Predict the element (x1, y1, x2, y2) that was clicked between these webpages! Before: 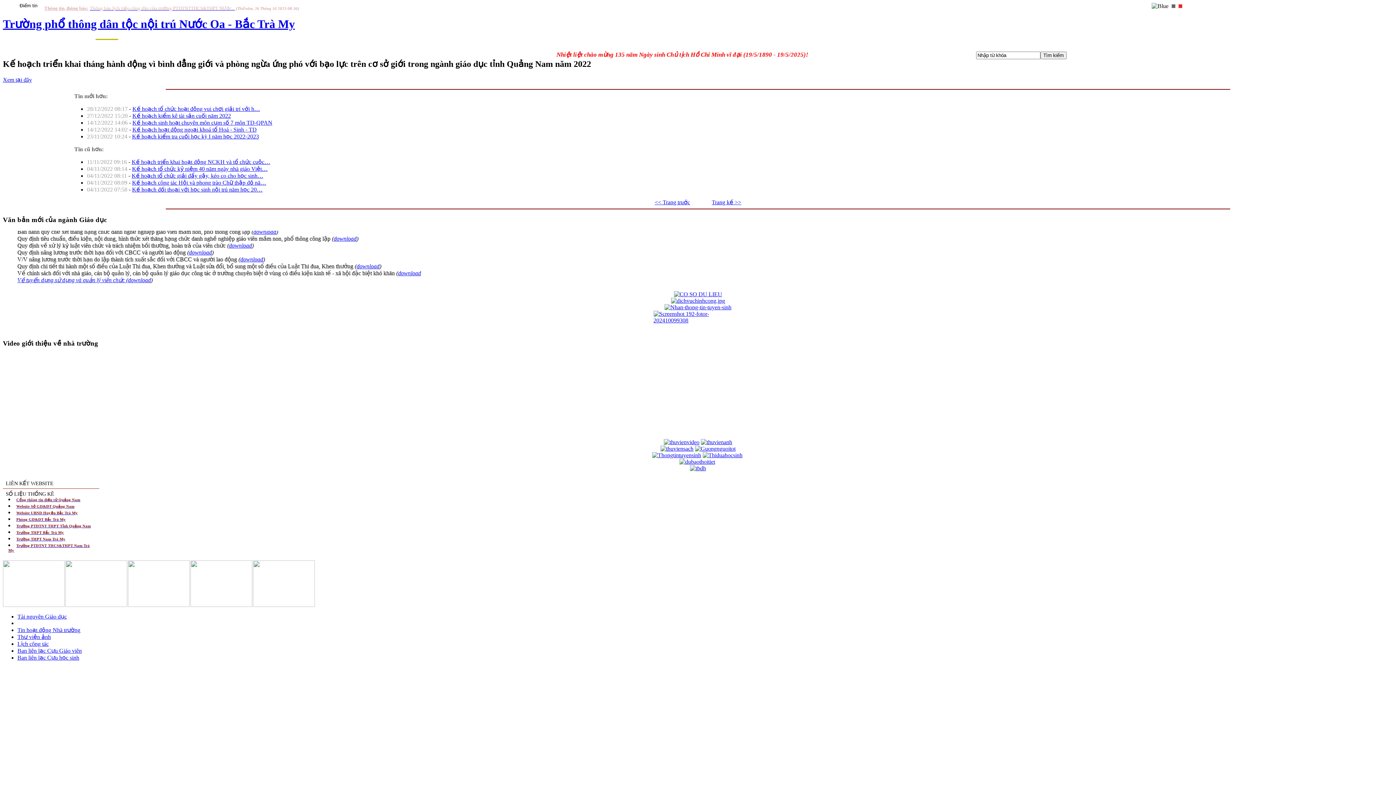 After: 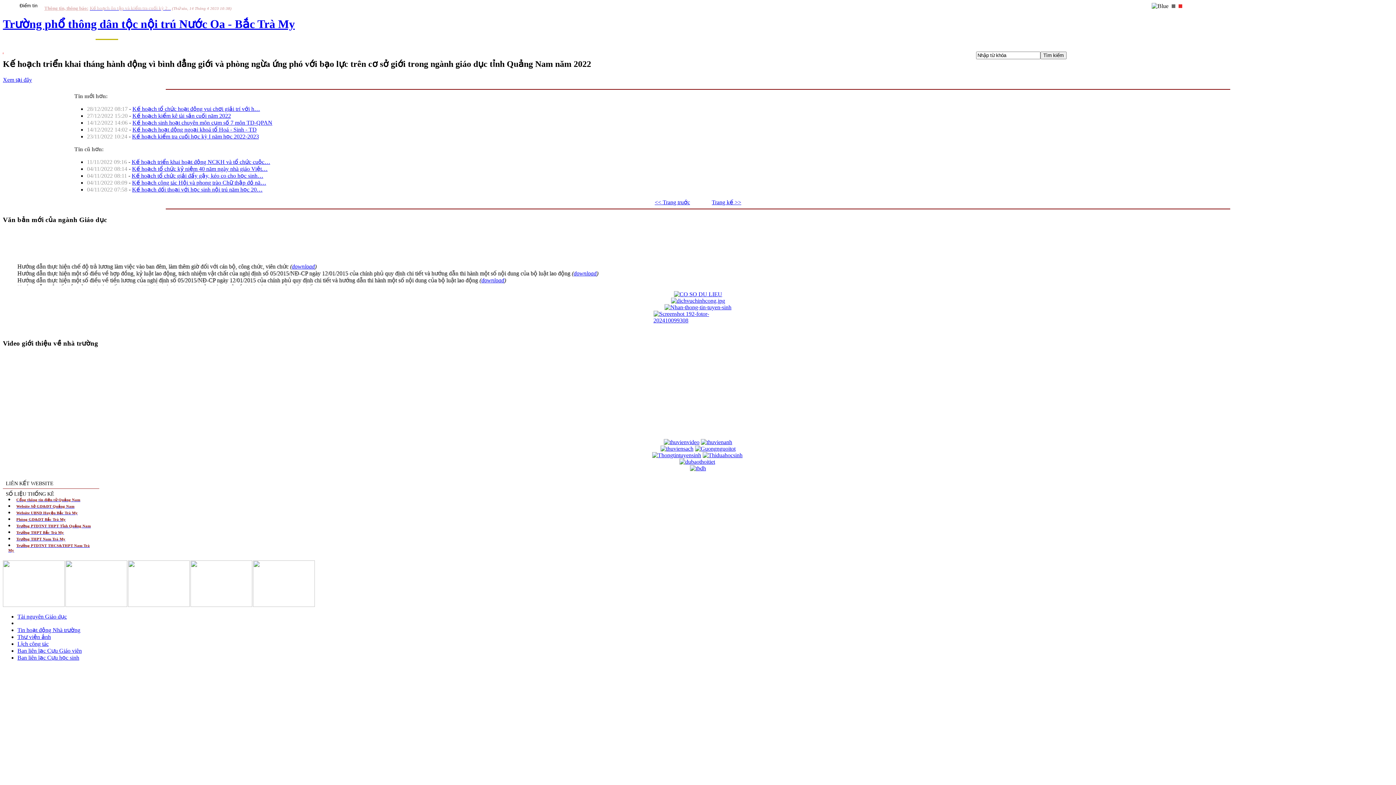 Action: label: Trường PTDTNT THPT Tỉnh Quảng Nam bbox: (16, 524, 90, 528)